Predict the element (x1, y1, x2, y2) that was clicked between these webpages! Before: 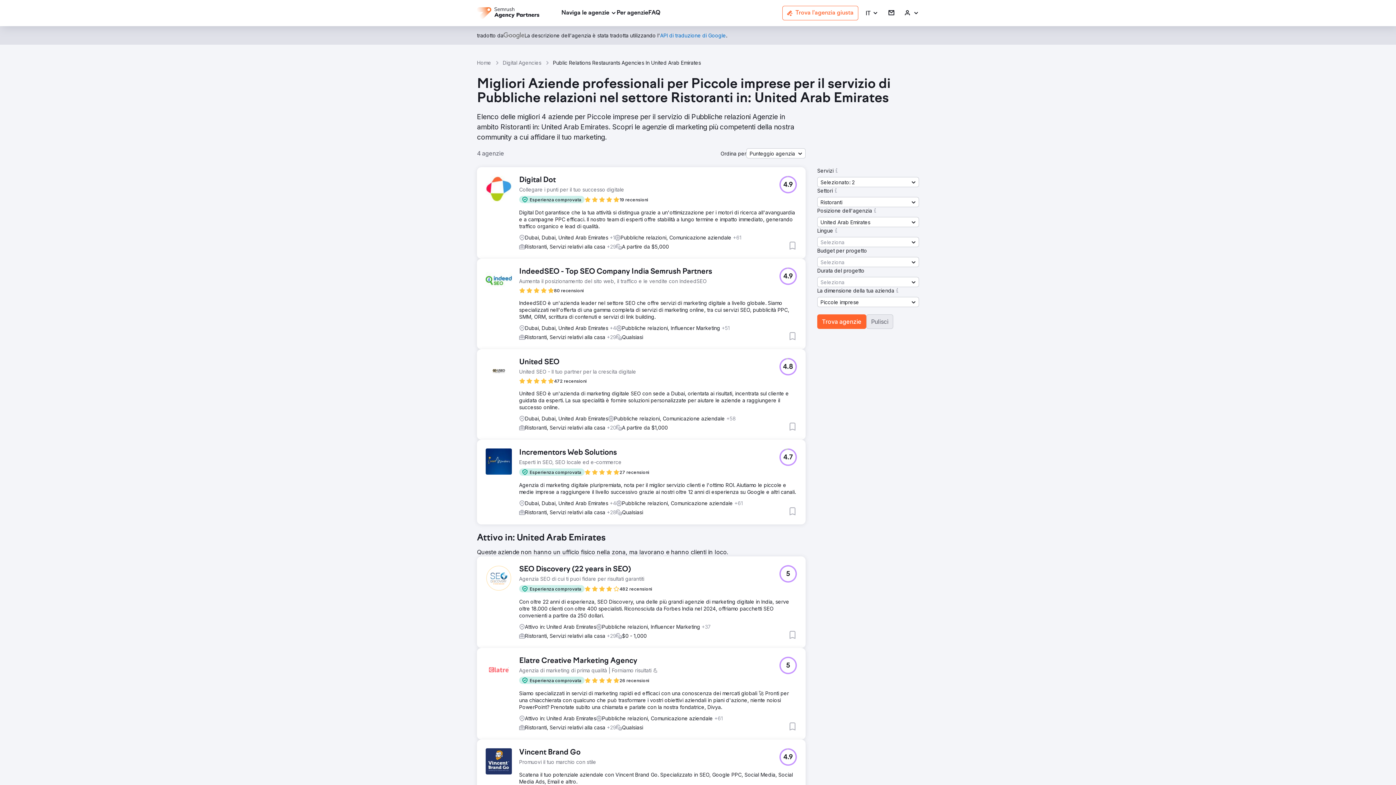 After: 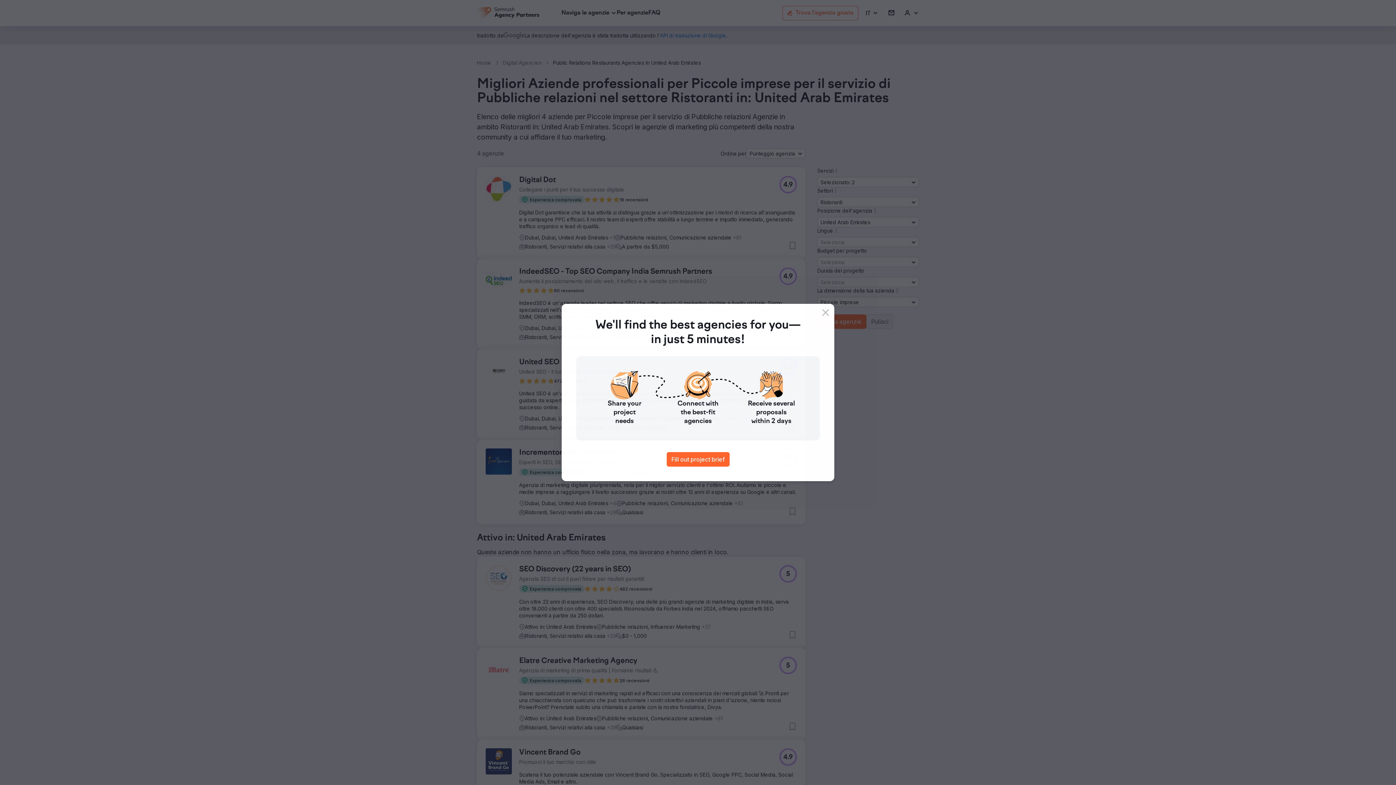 Action: bbox: (779, 176, 797, 193) label: 4.9